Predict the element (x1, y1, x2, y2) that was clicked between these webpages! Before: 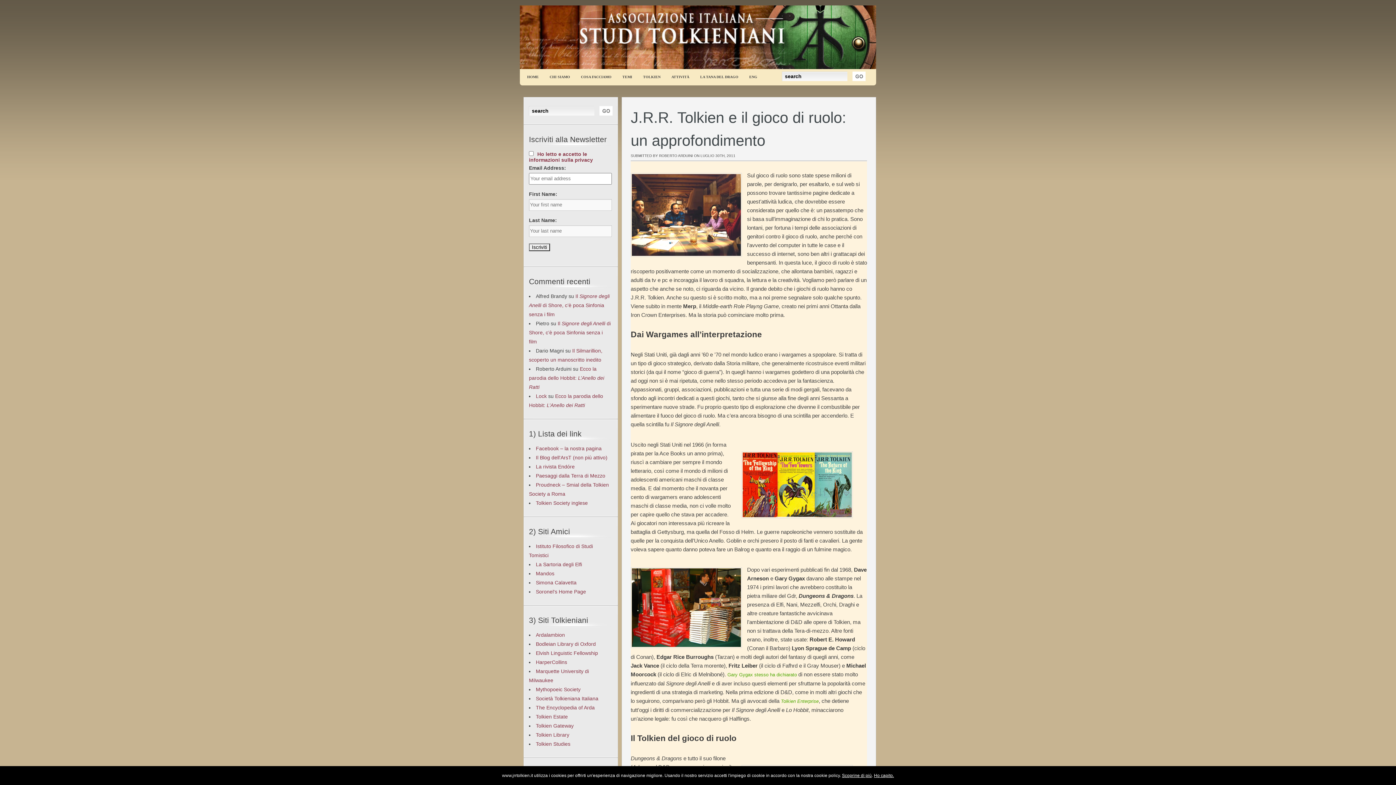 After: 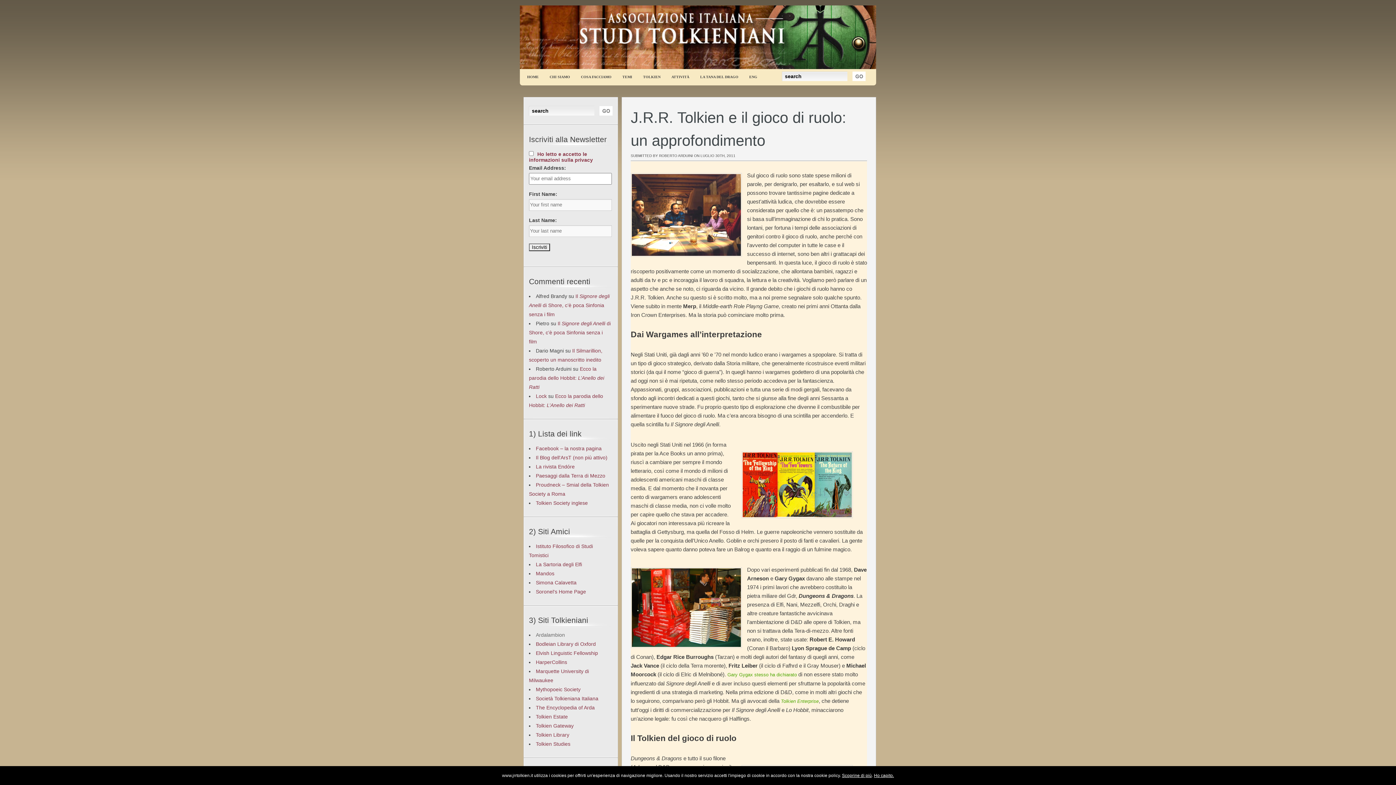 Action: bbox: (536, 632, 565, 638) label: Ardalambion